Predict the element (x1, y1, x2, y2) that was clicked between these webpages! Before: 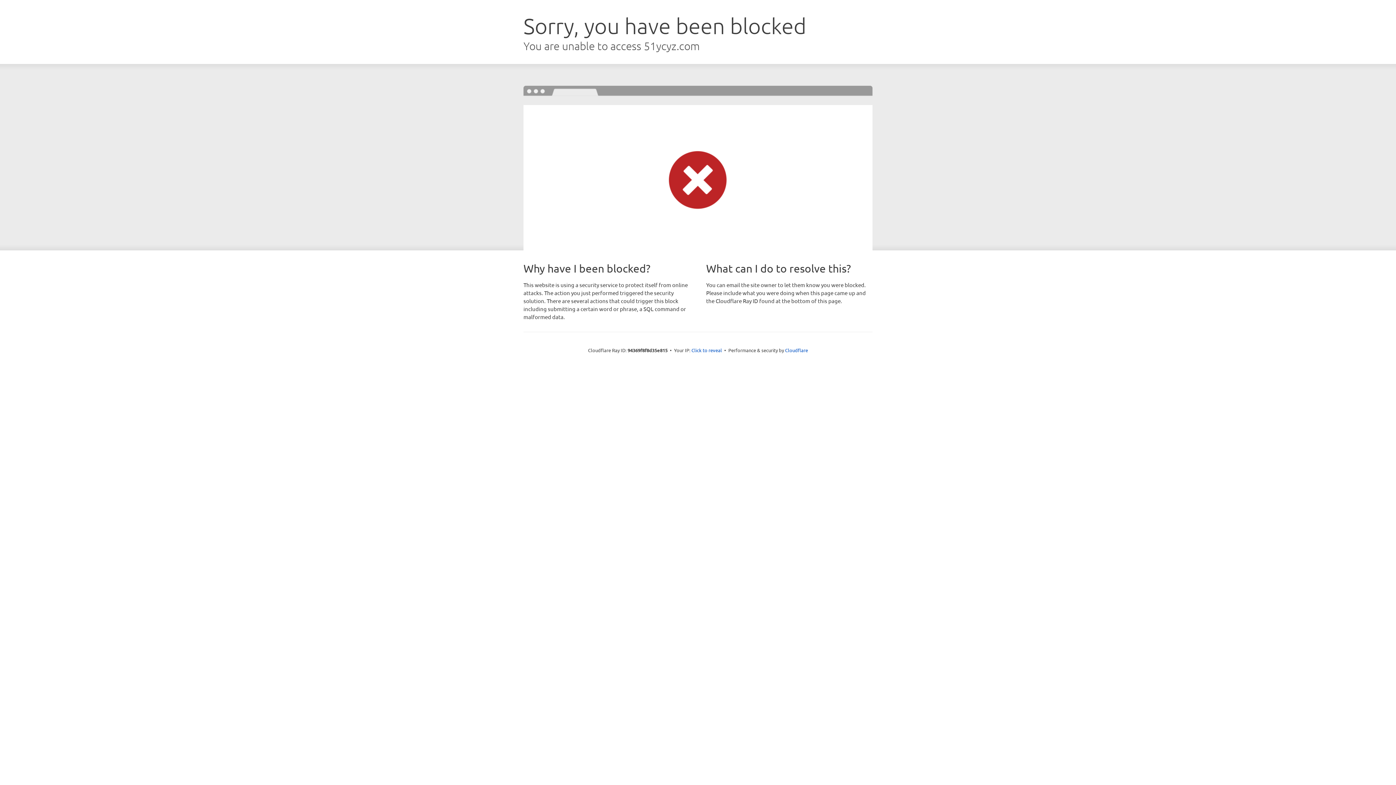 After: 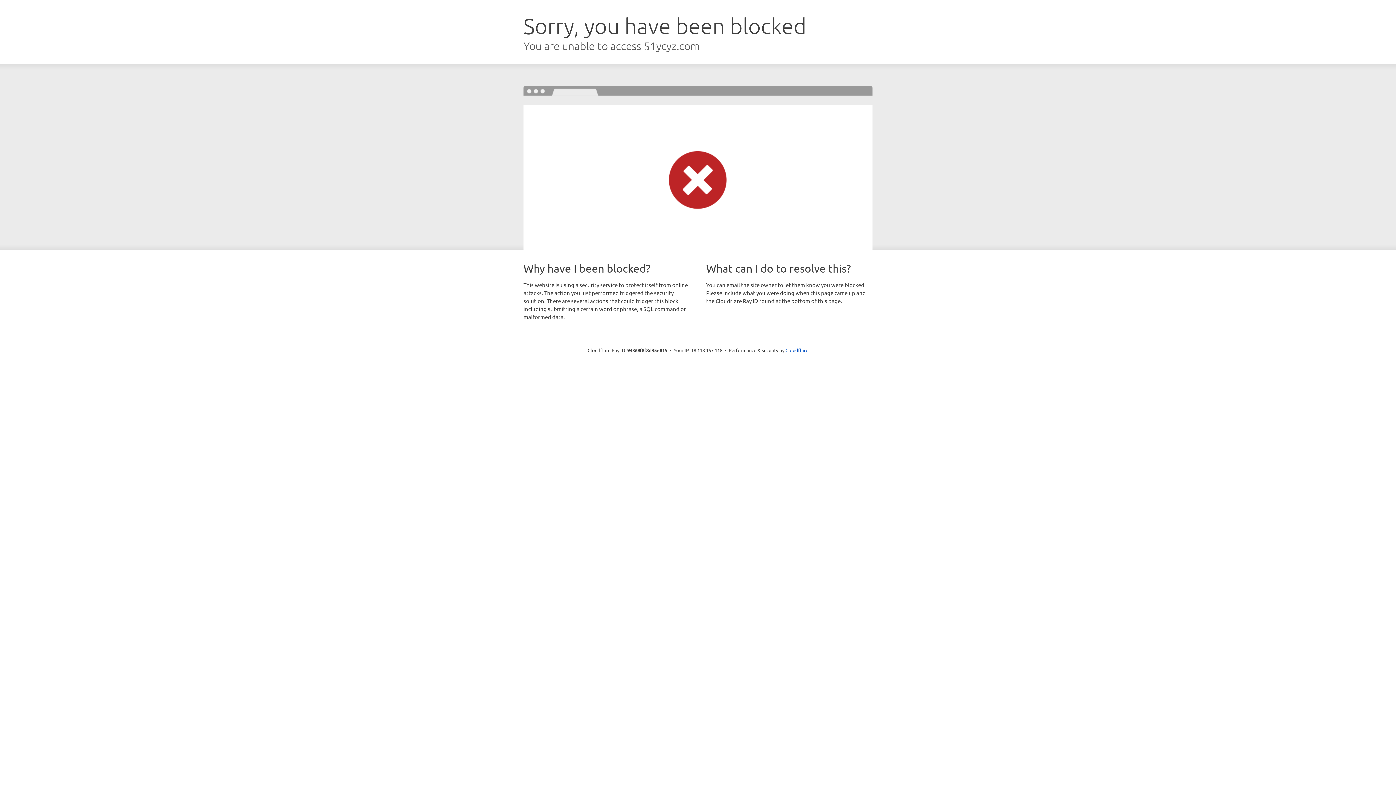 Action: label: Click to reveal bbox: (691, 346, 722, 353)